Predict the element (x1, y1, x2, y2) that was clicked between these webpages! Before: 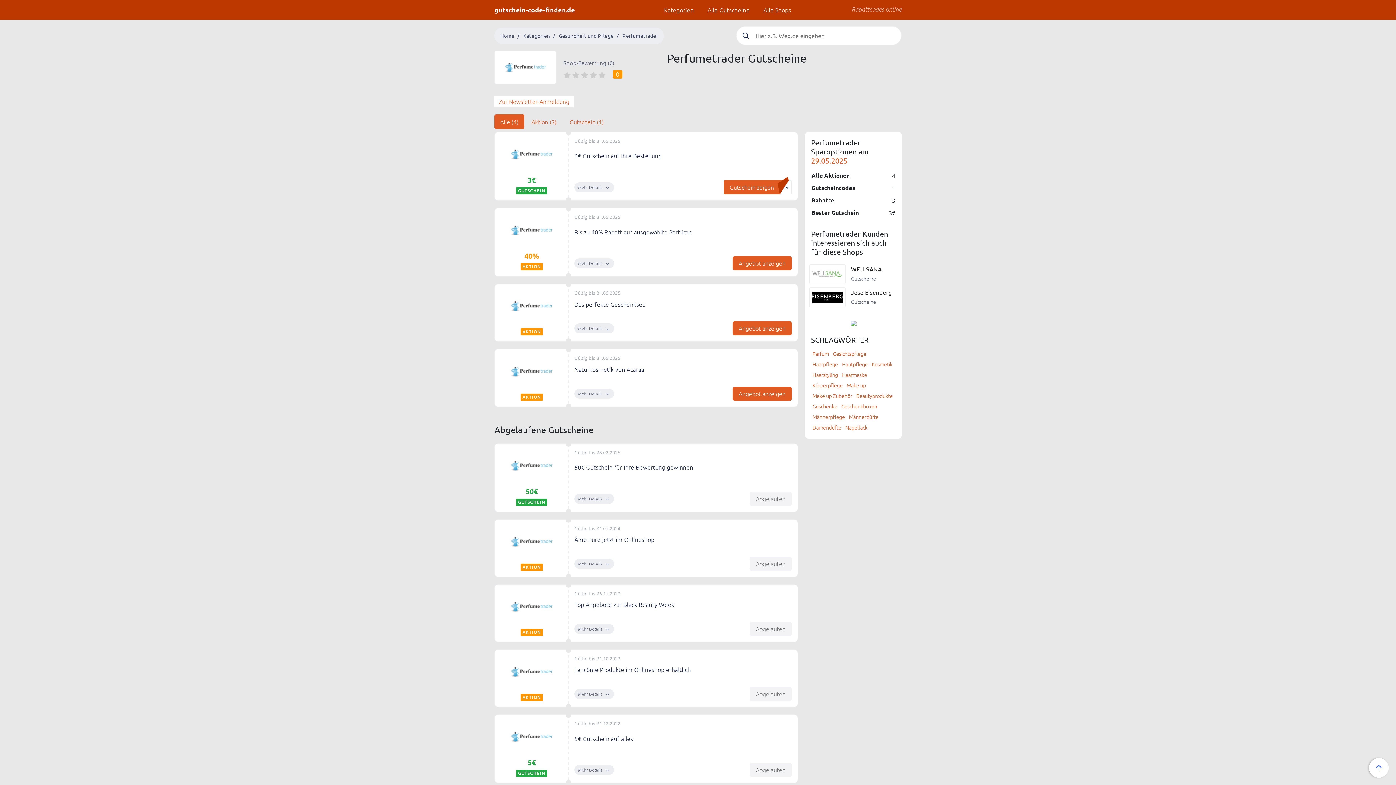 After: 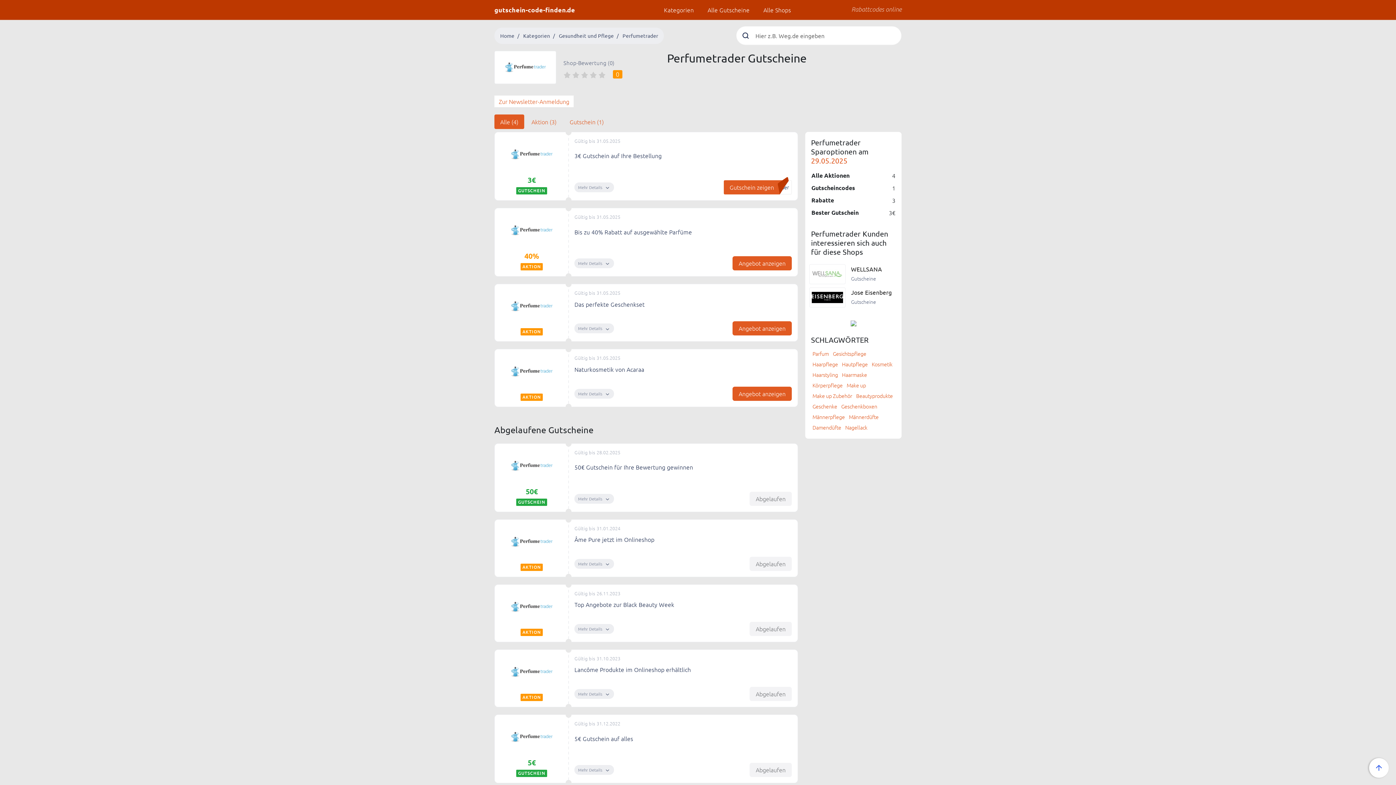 Action: bbox: (500, 590, 563, 623)